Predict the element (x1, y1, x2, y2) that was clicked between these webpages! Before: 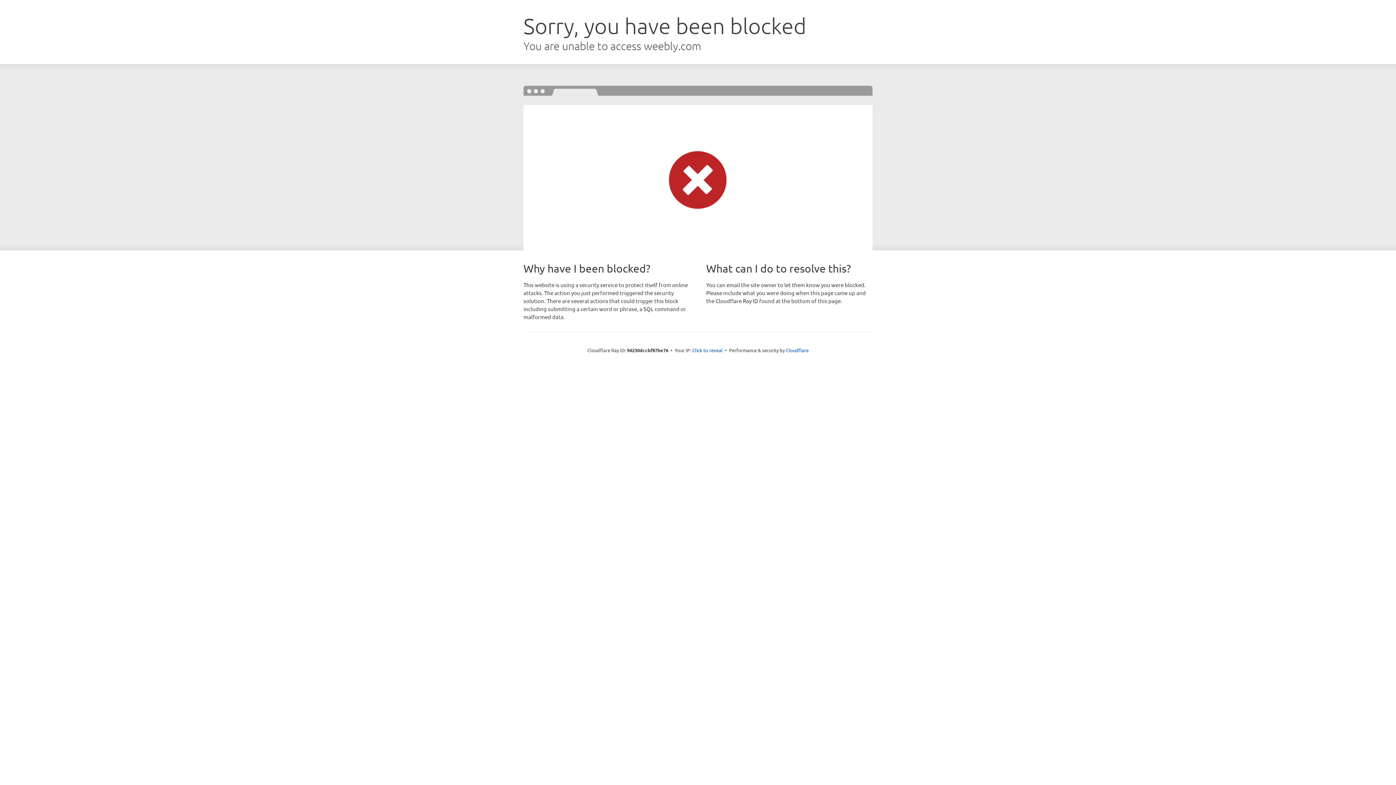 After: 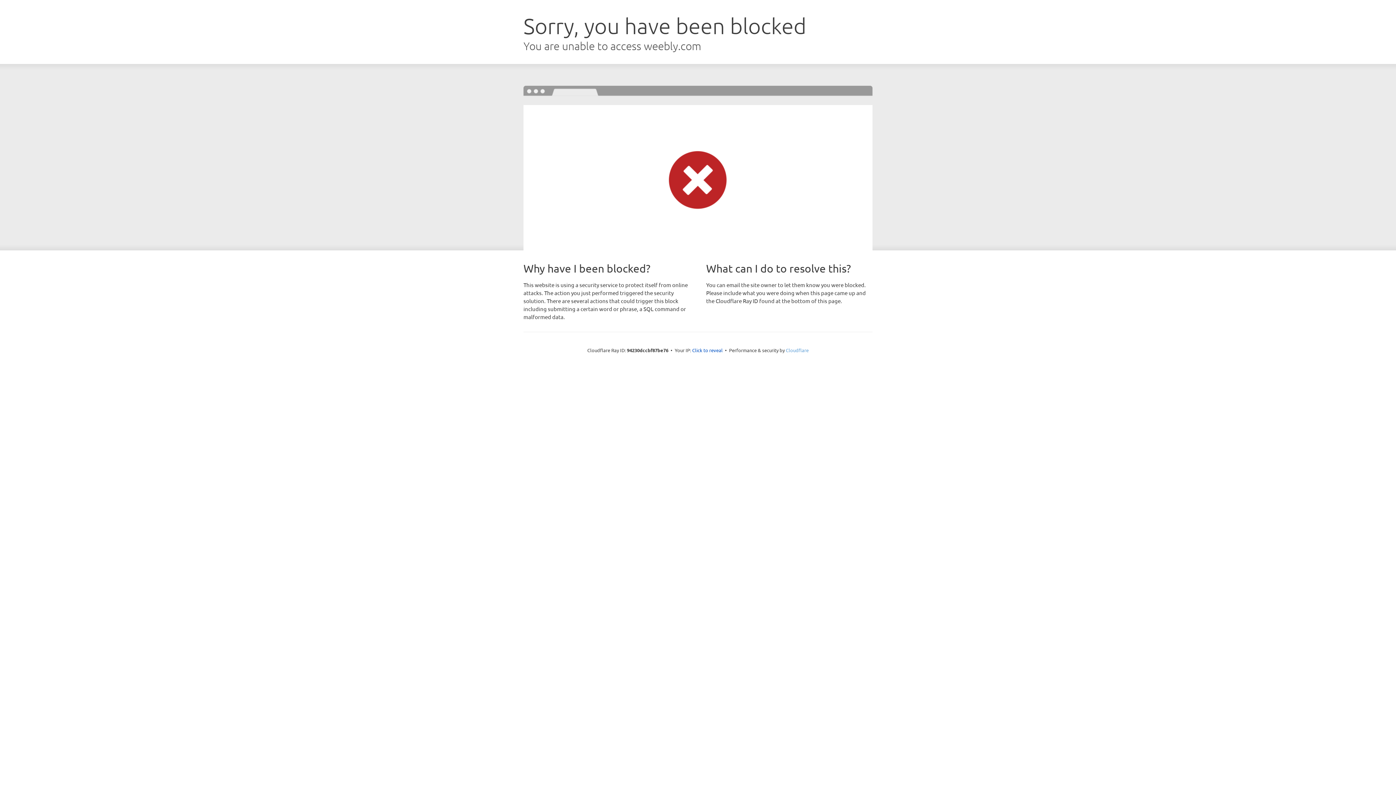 Action: bbox: (786, 347, 808, 353) label: Cloudflare